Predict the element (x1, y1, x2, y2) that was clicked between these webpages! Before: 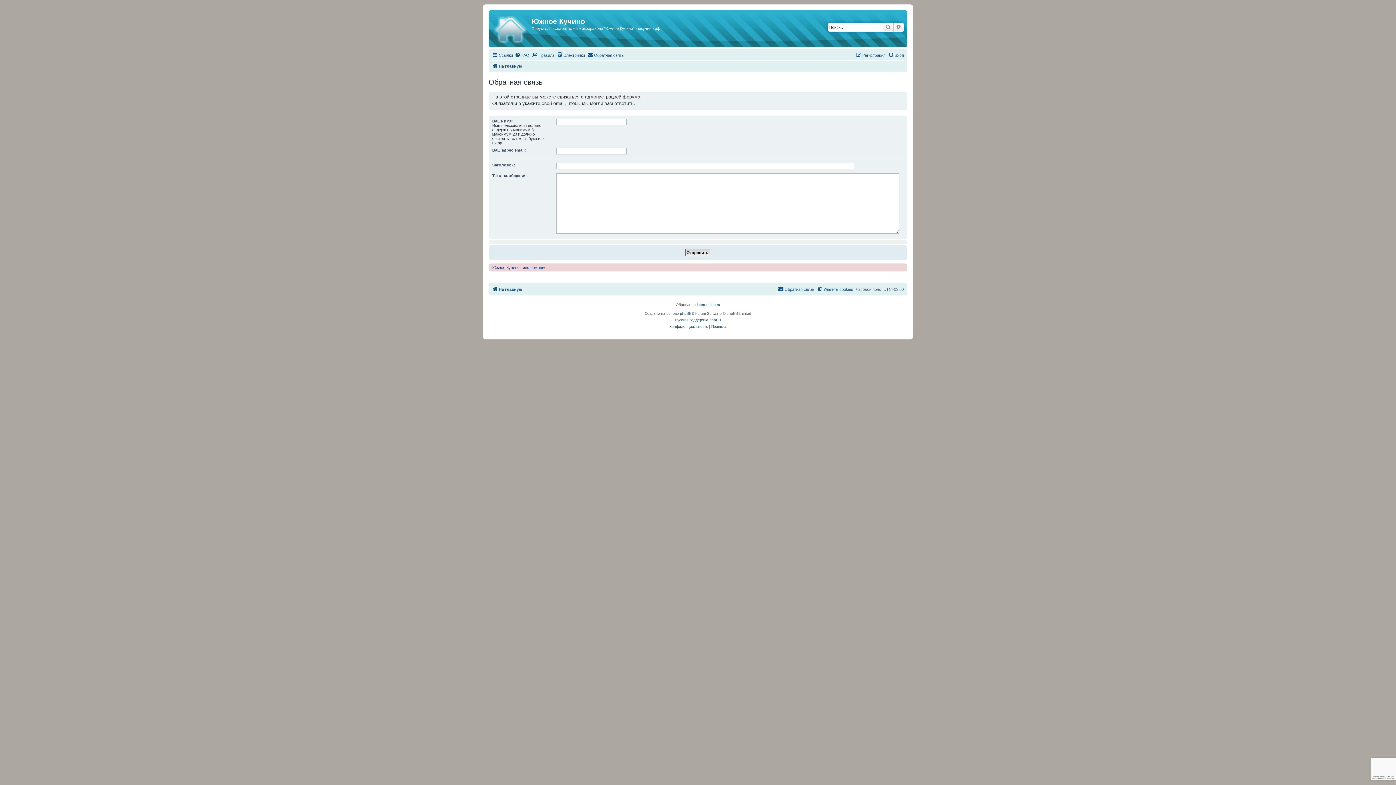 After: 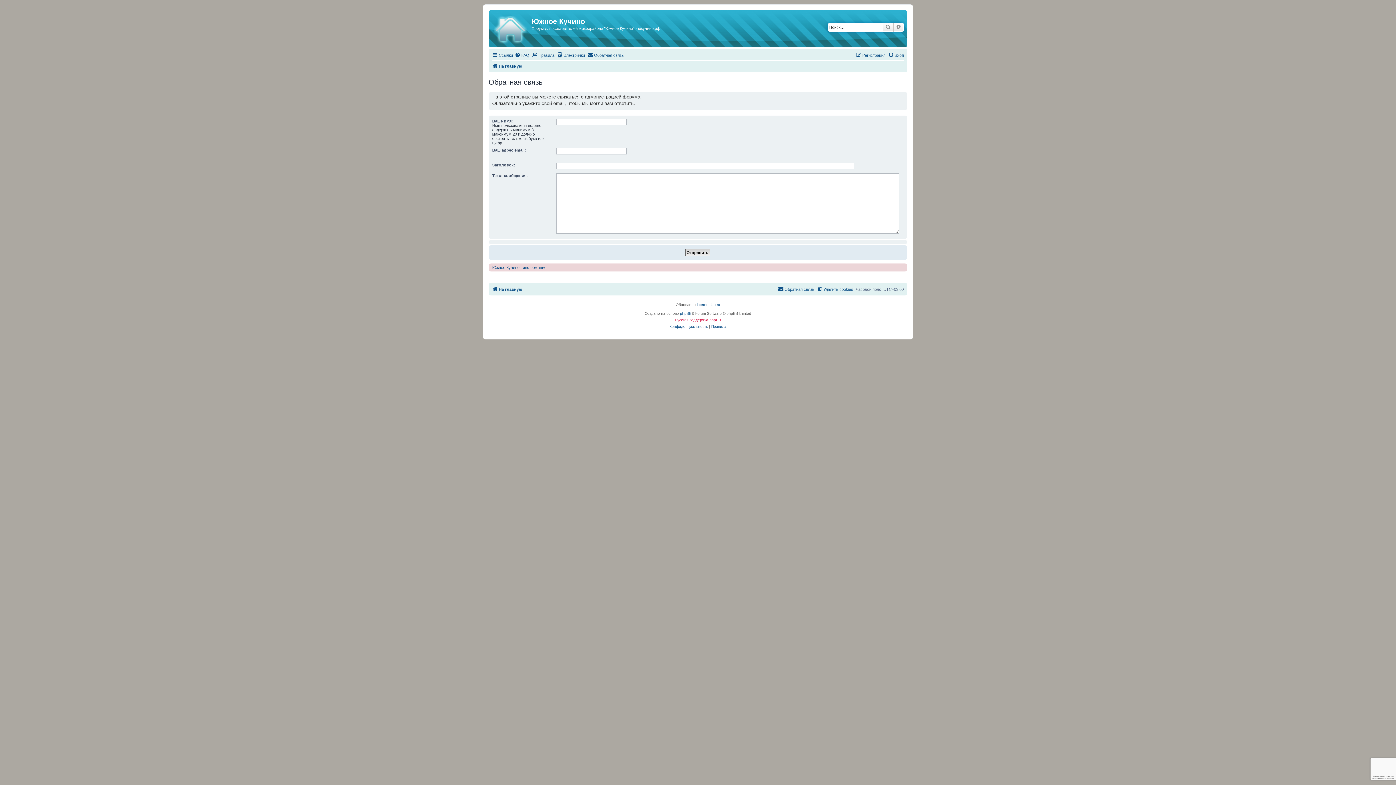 Action: bbox: (675, 317, 721, 323) label: Русская поддержка phpBB